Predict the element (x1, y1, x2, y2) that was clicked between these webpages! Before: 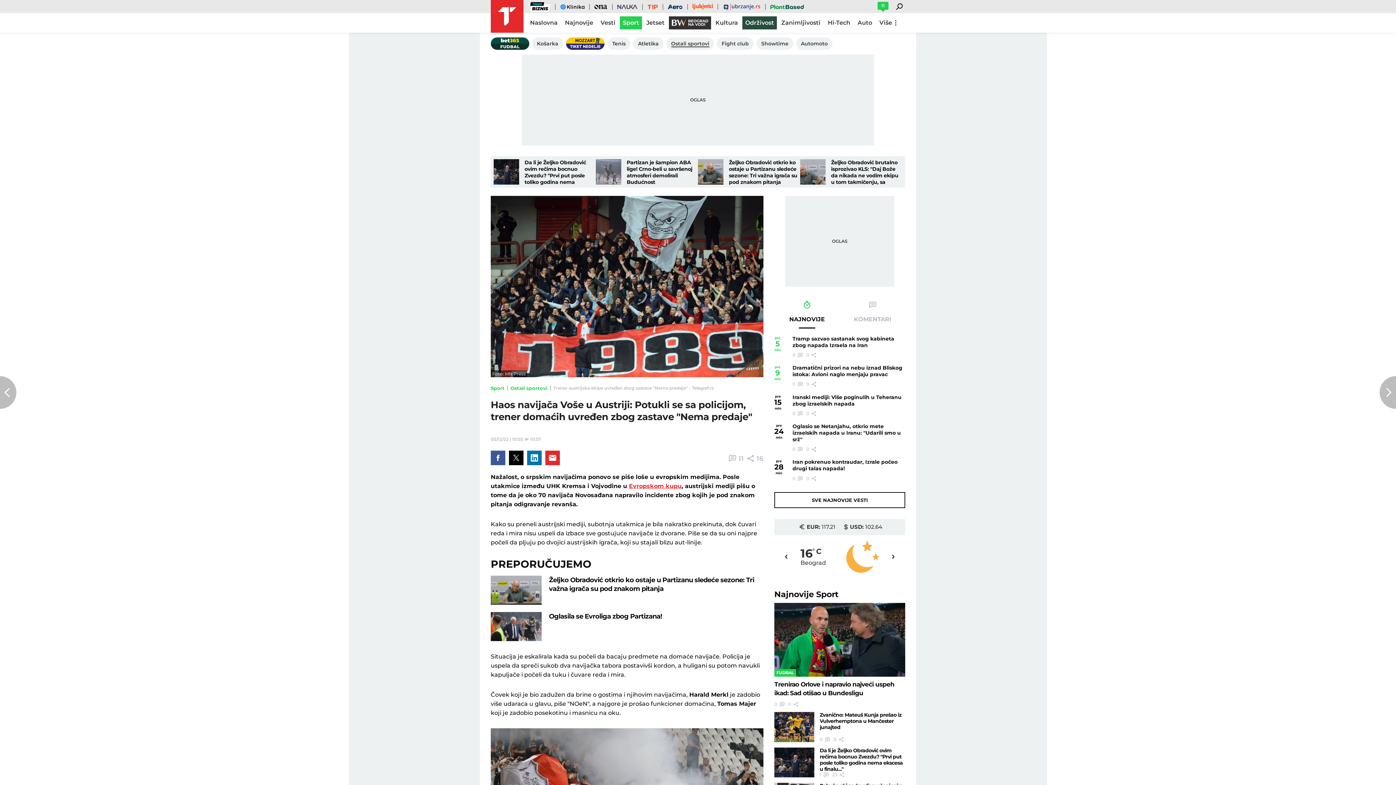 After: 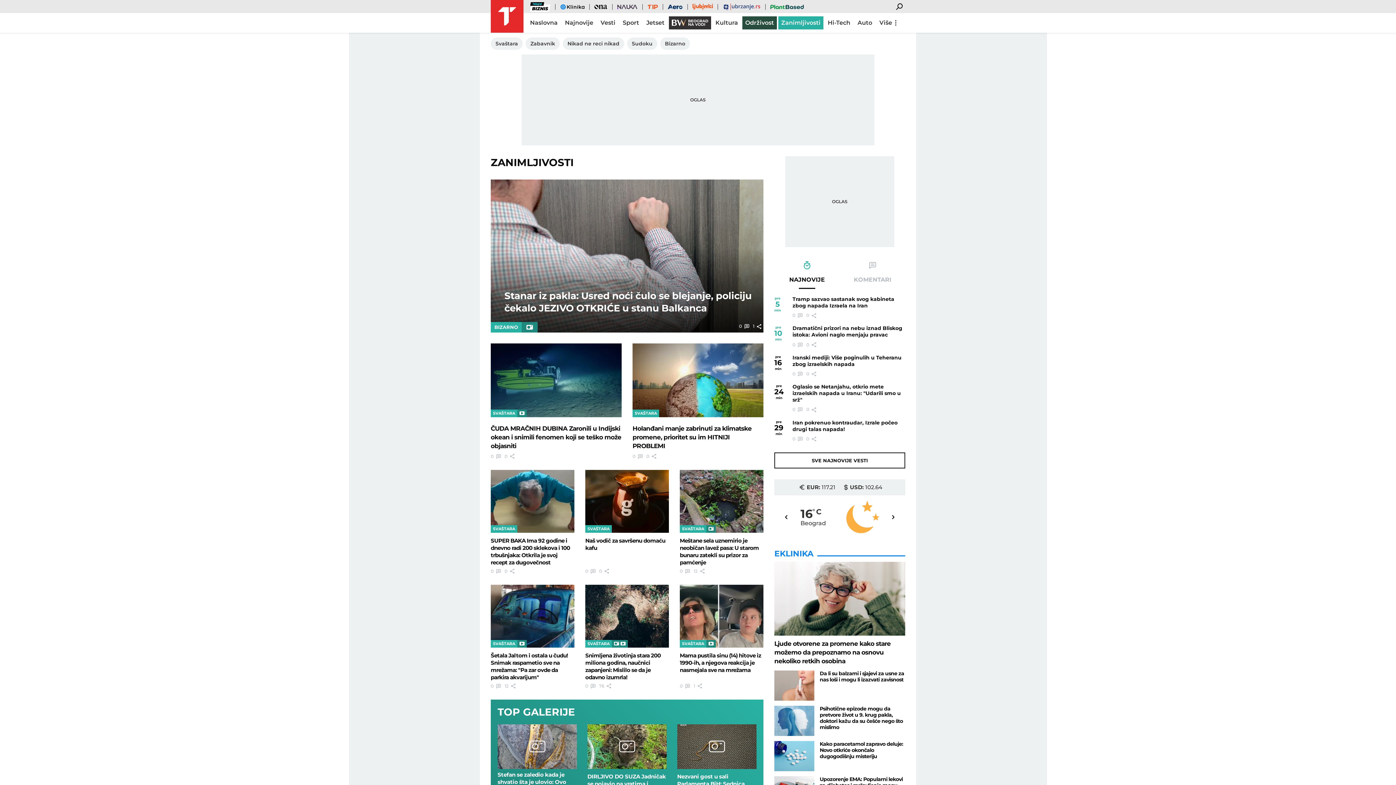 Action: label: Zanimljivosti bbox: (778, 16, 823, 29)